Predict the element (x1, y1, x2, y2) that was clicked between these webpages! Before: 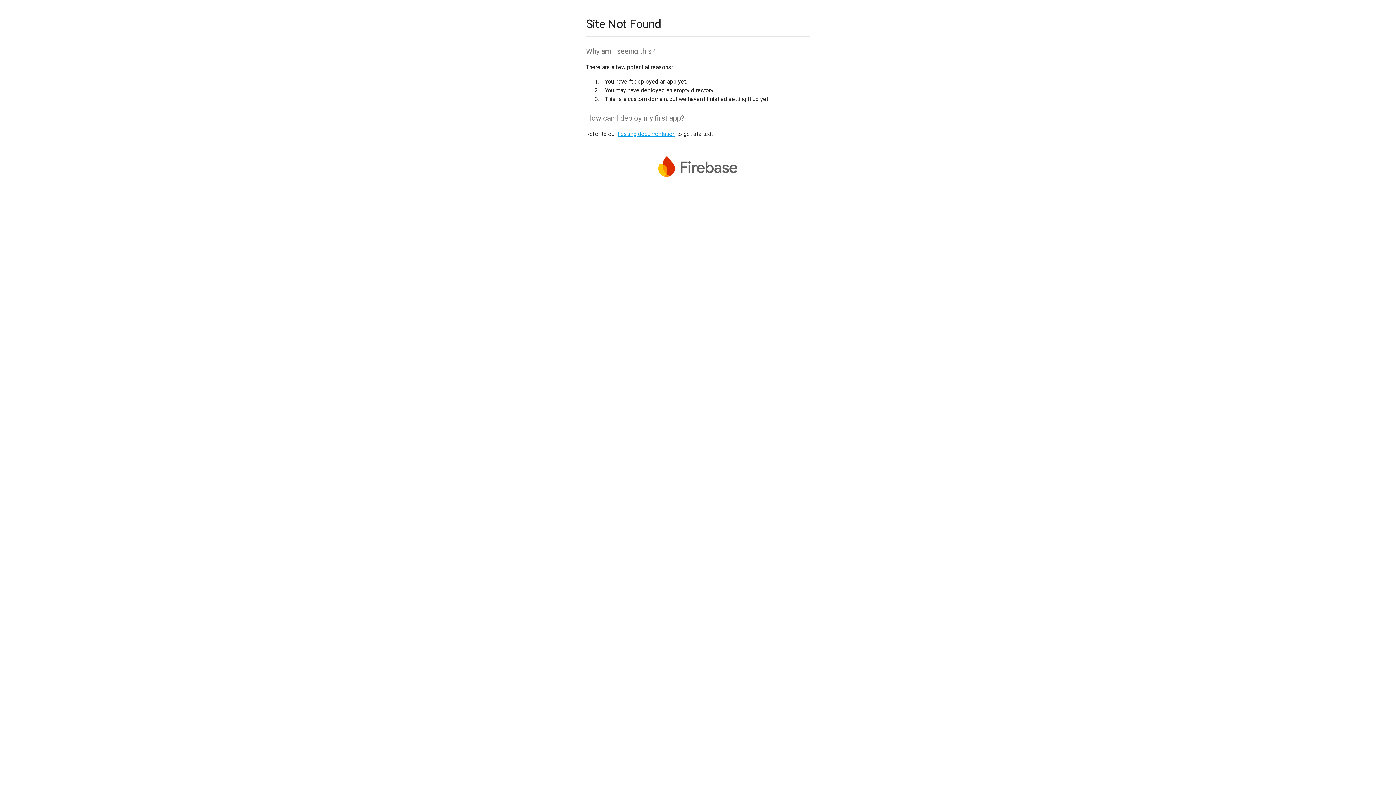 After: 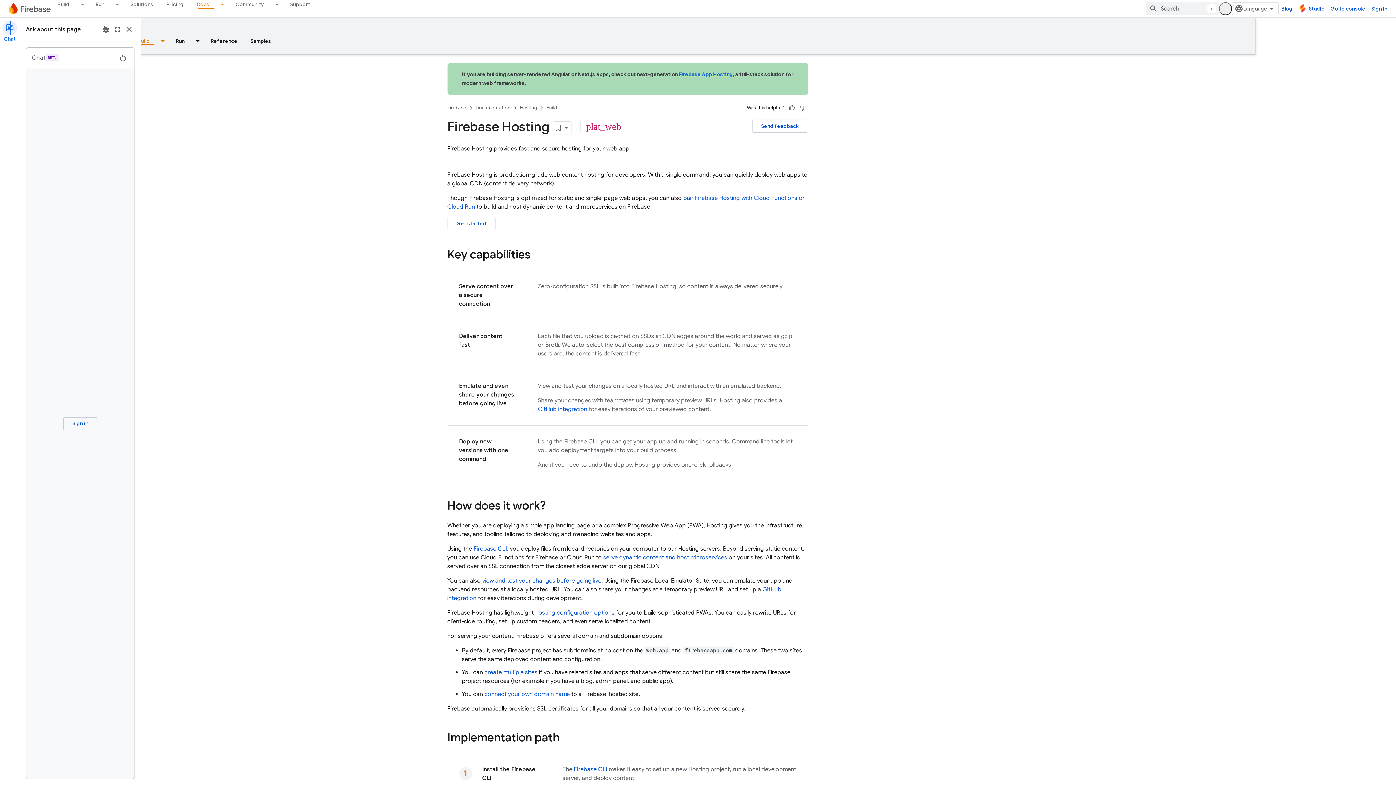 Action: label: hosting documentation bbox: (617, 130, 675, 137)